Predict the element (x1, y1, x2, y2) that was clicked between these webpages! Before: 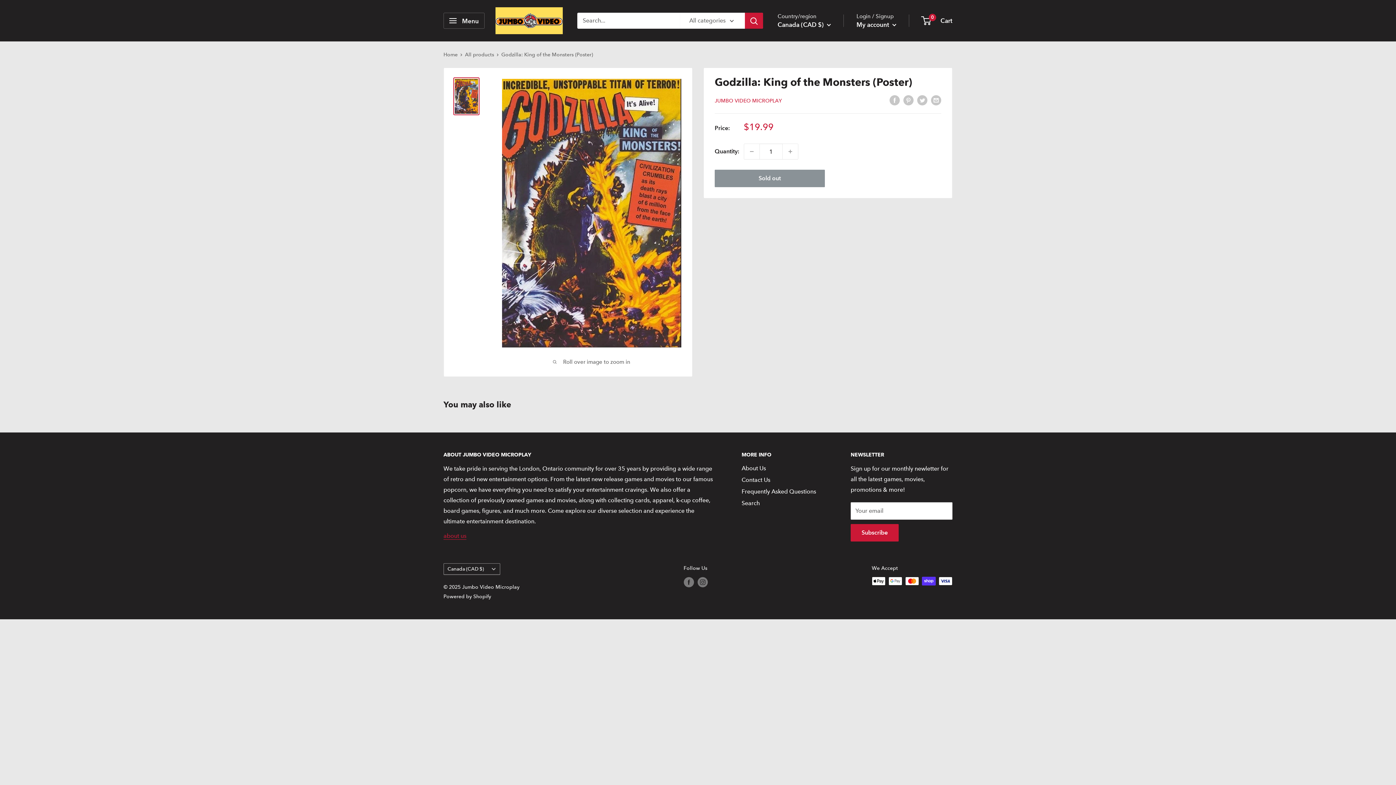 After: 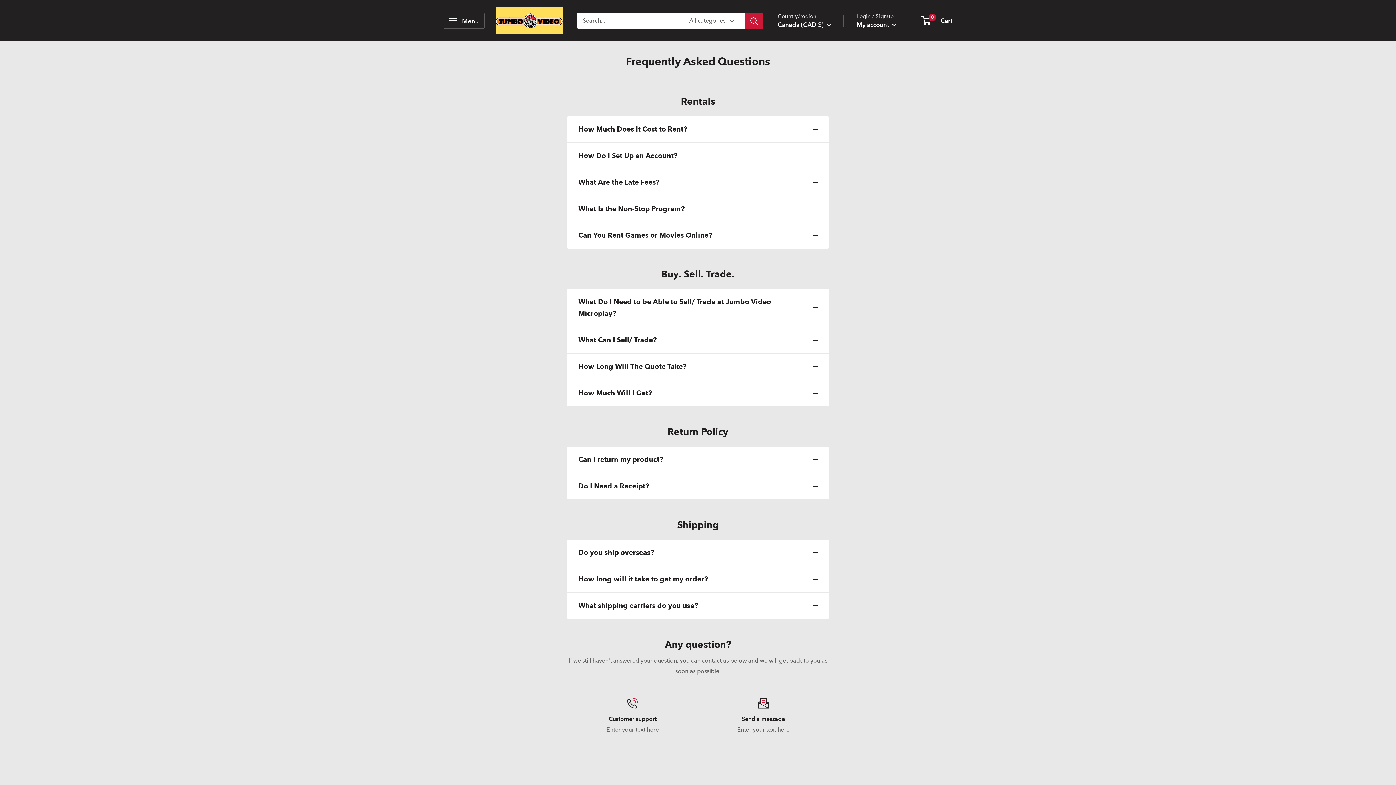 Action: label: Frequently Asked Questions bbox: (741, 486, 825, 497)